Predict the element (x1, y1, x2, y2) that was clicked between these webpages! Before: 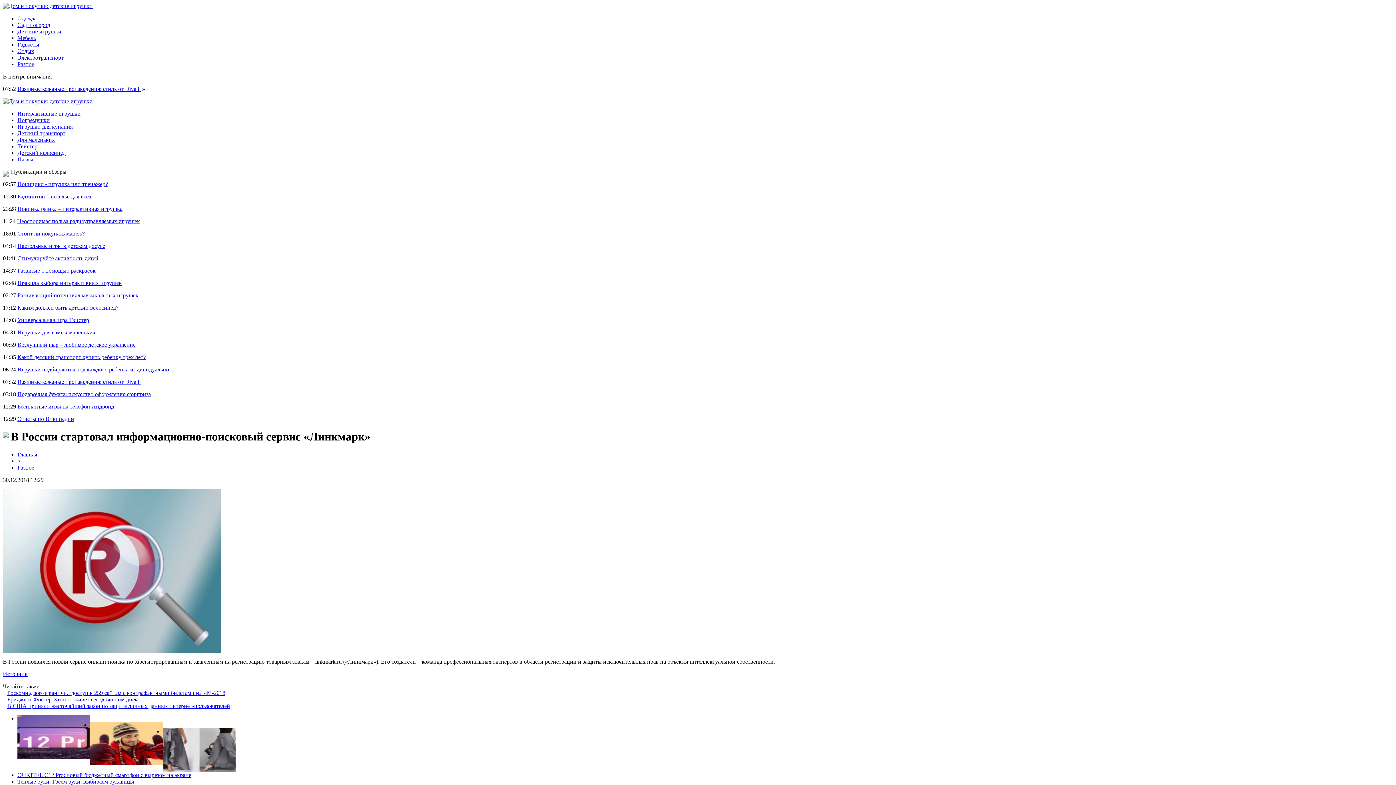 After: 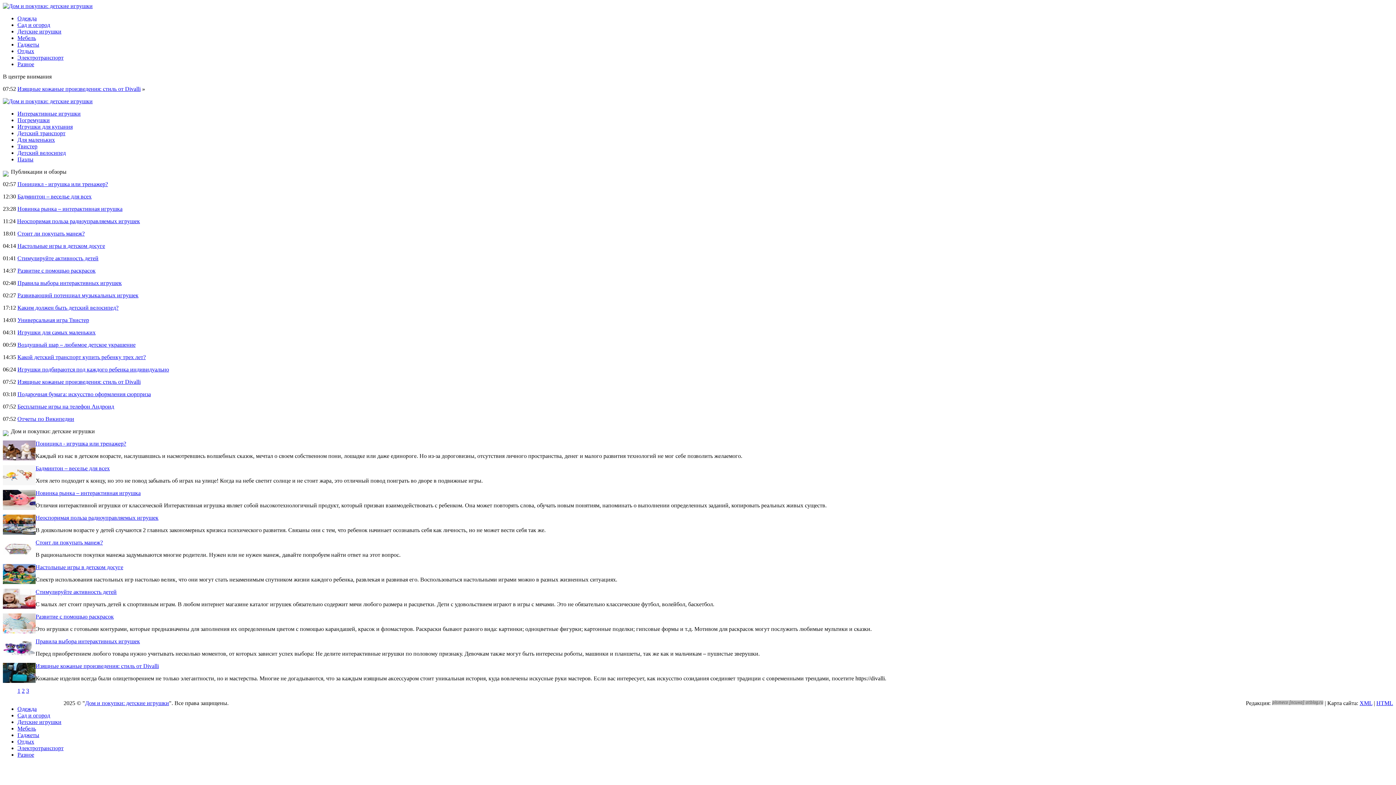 Action: bbox: (2, 98, 92, 104)